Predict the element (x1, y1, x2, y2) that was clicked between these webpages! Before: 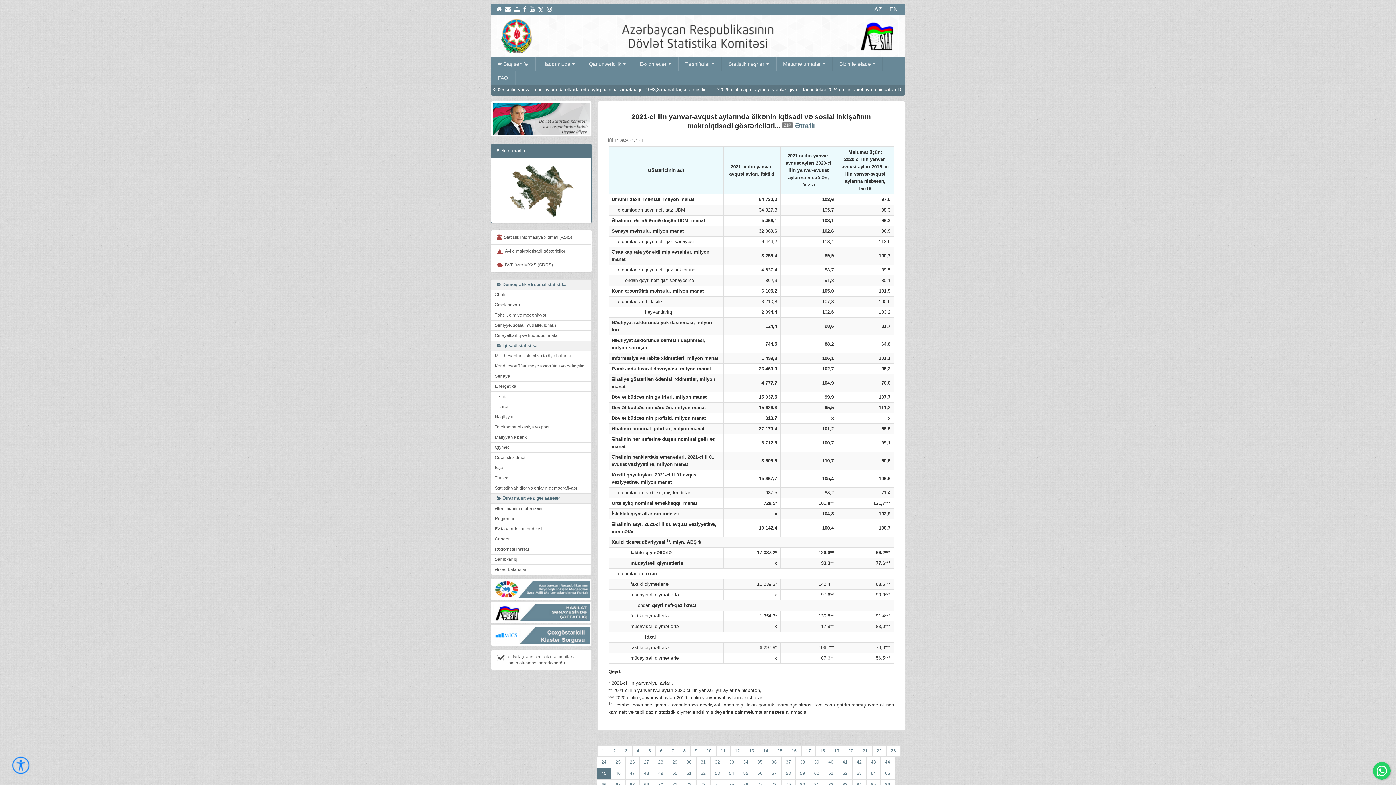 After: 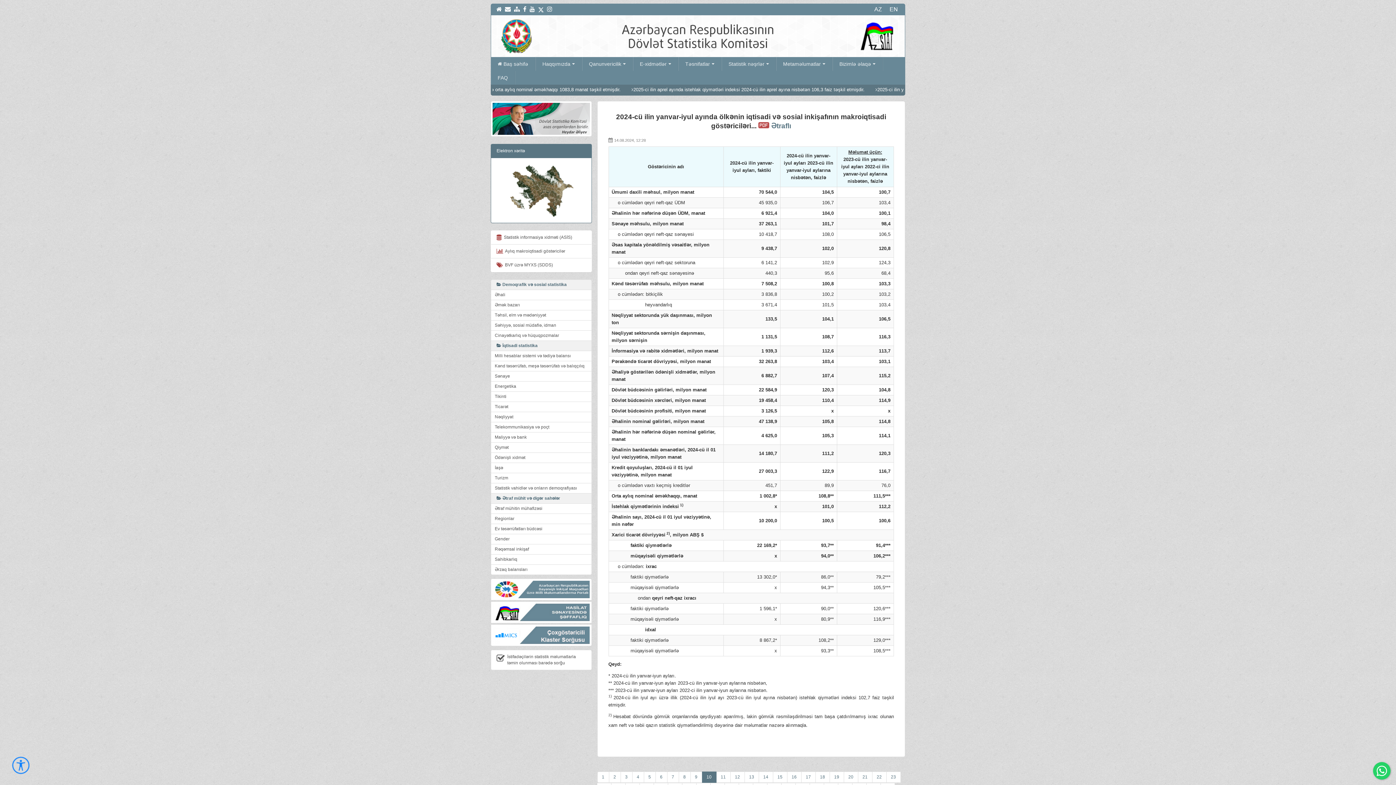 Action: label: 10 bbox: (702, 745, 716, 757)